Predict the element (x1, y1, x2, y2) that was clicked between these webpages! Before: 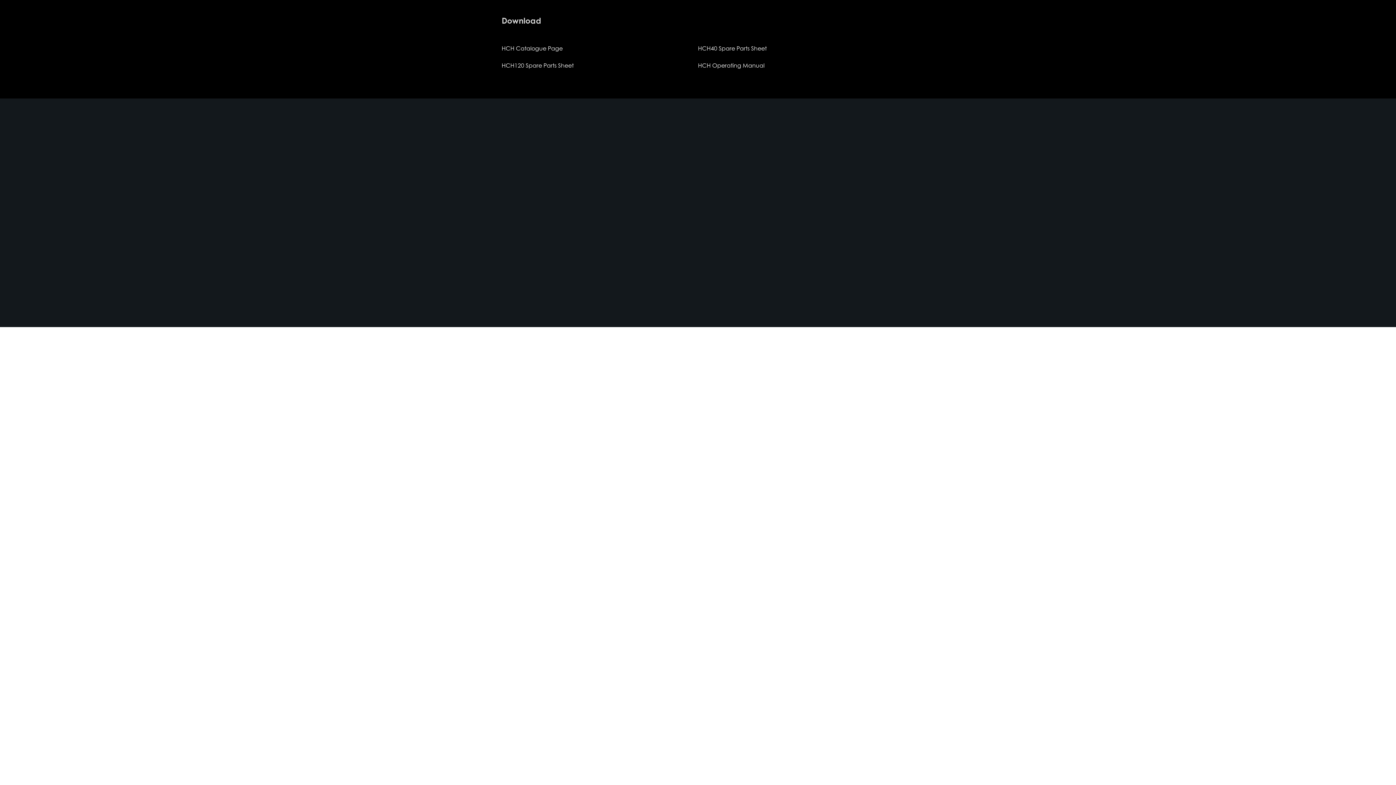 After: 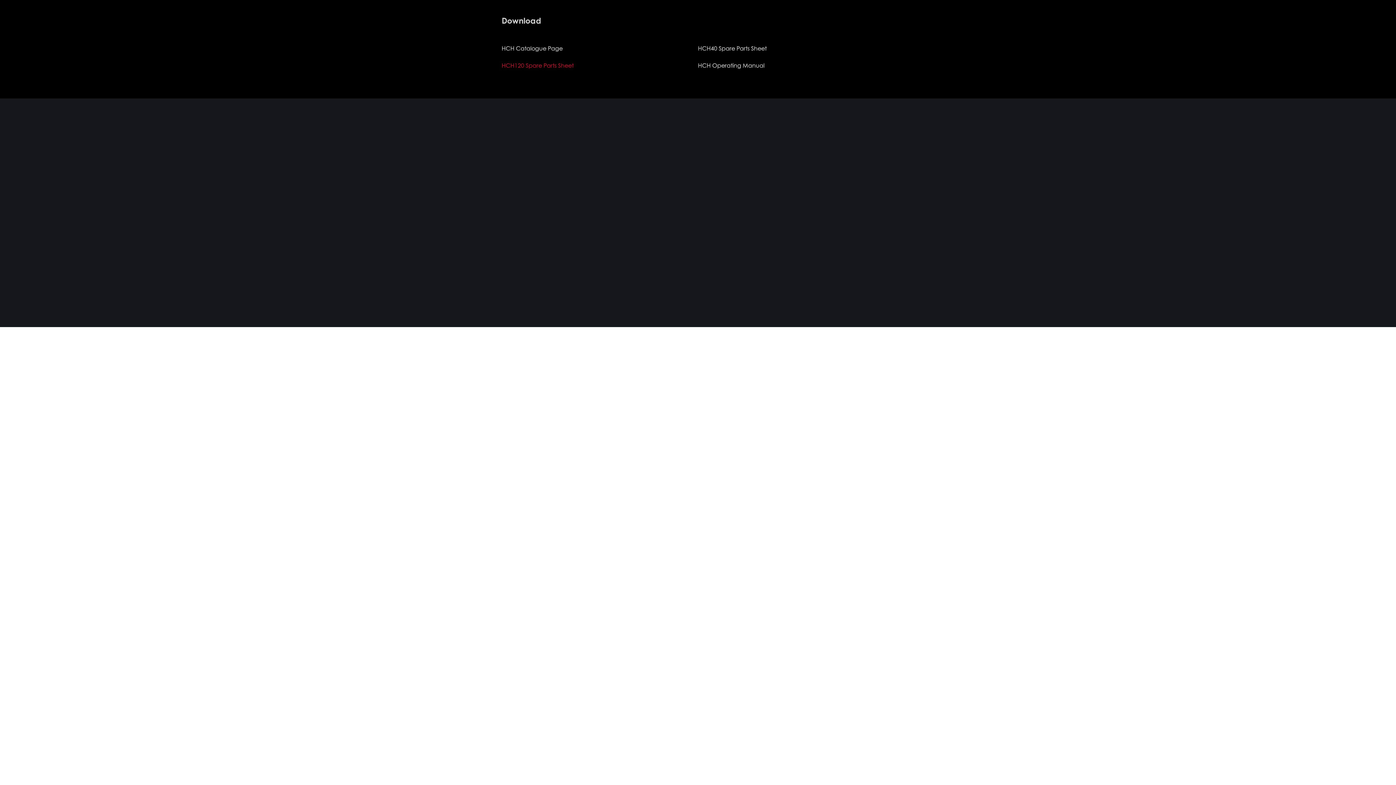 Action: bbox: (501, 61, 573, 69) label: HCH120 Spare Parts Sheet